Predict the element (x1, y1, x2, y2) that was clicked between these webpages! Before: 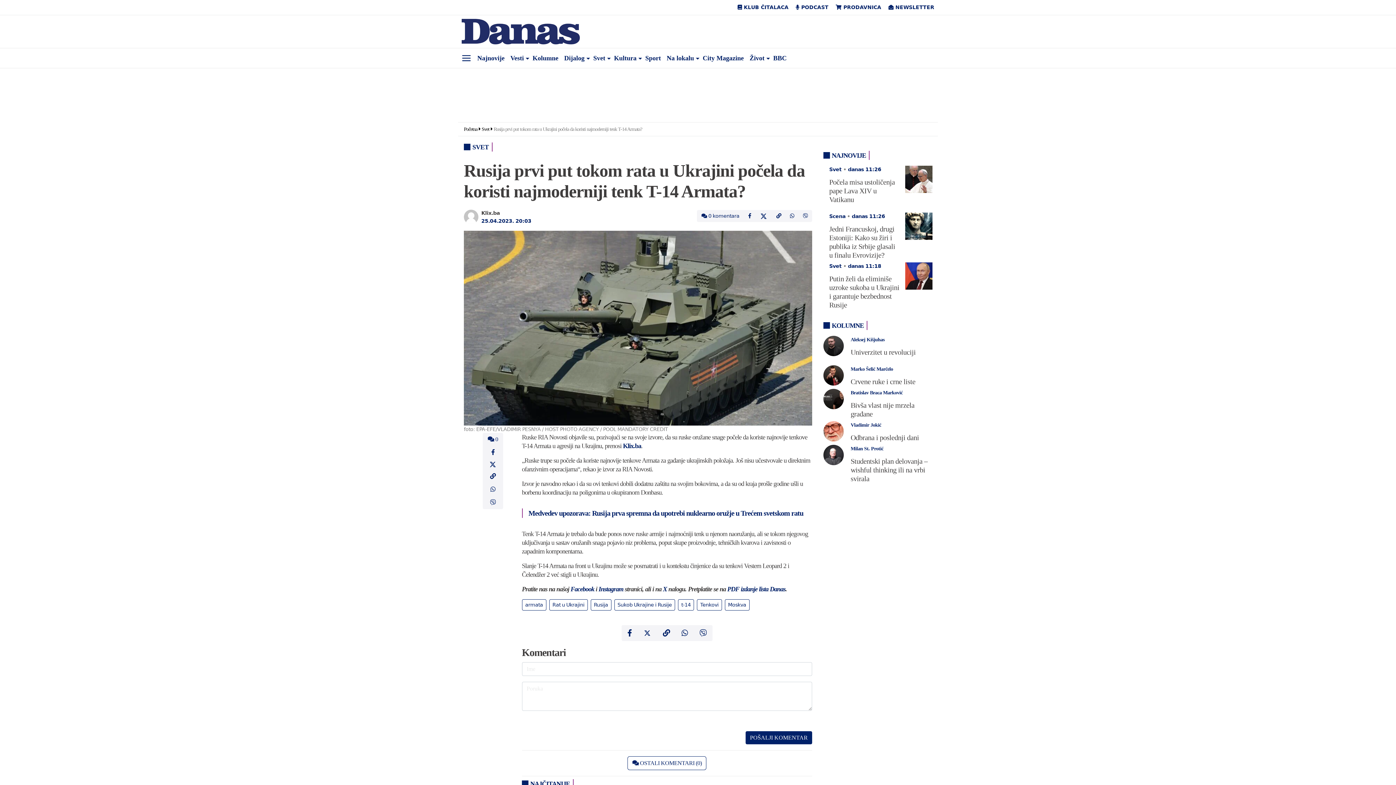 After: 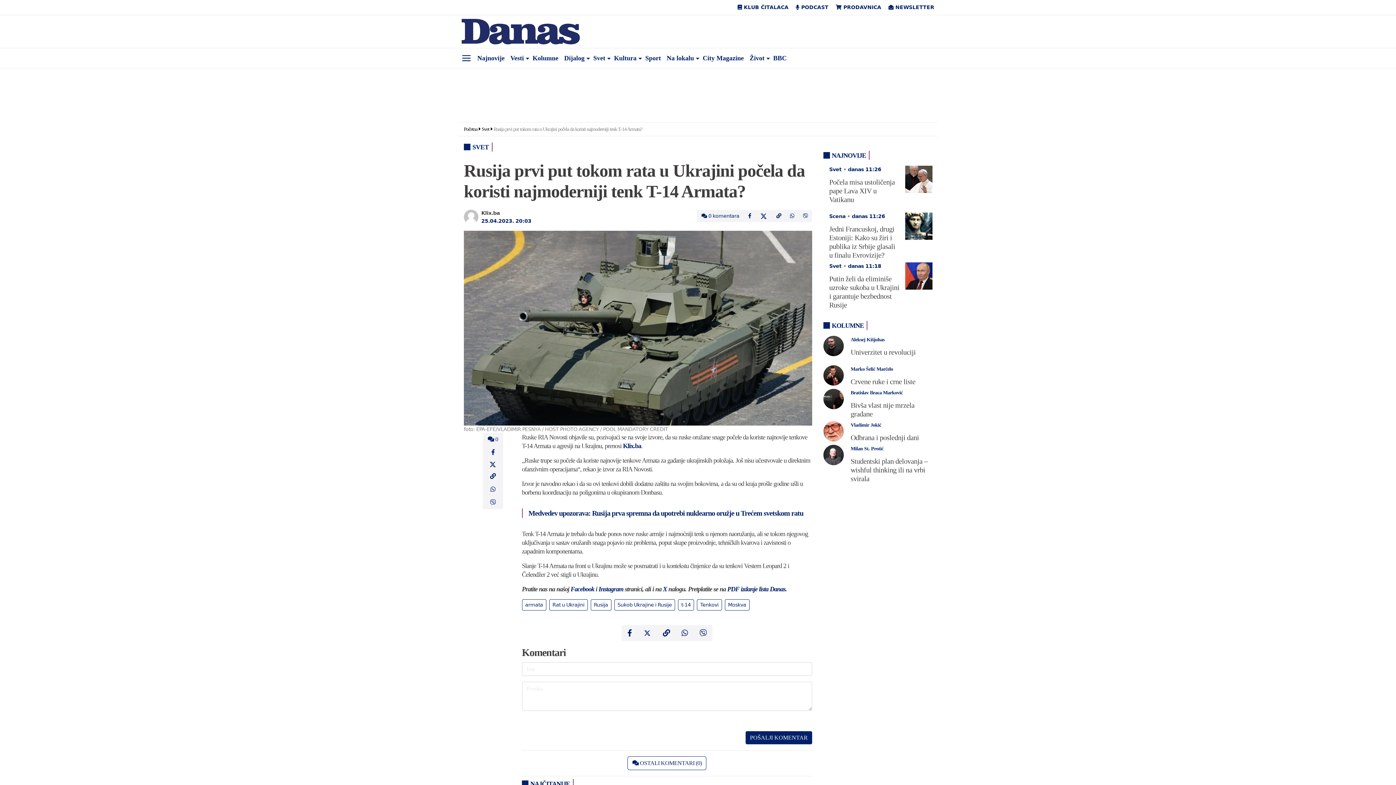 Action: bbox: (743, 210, 755, 222)